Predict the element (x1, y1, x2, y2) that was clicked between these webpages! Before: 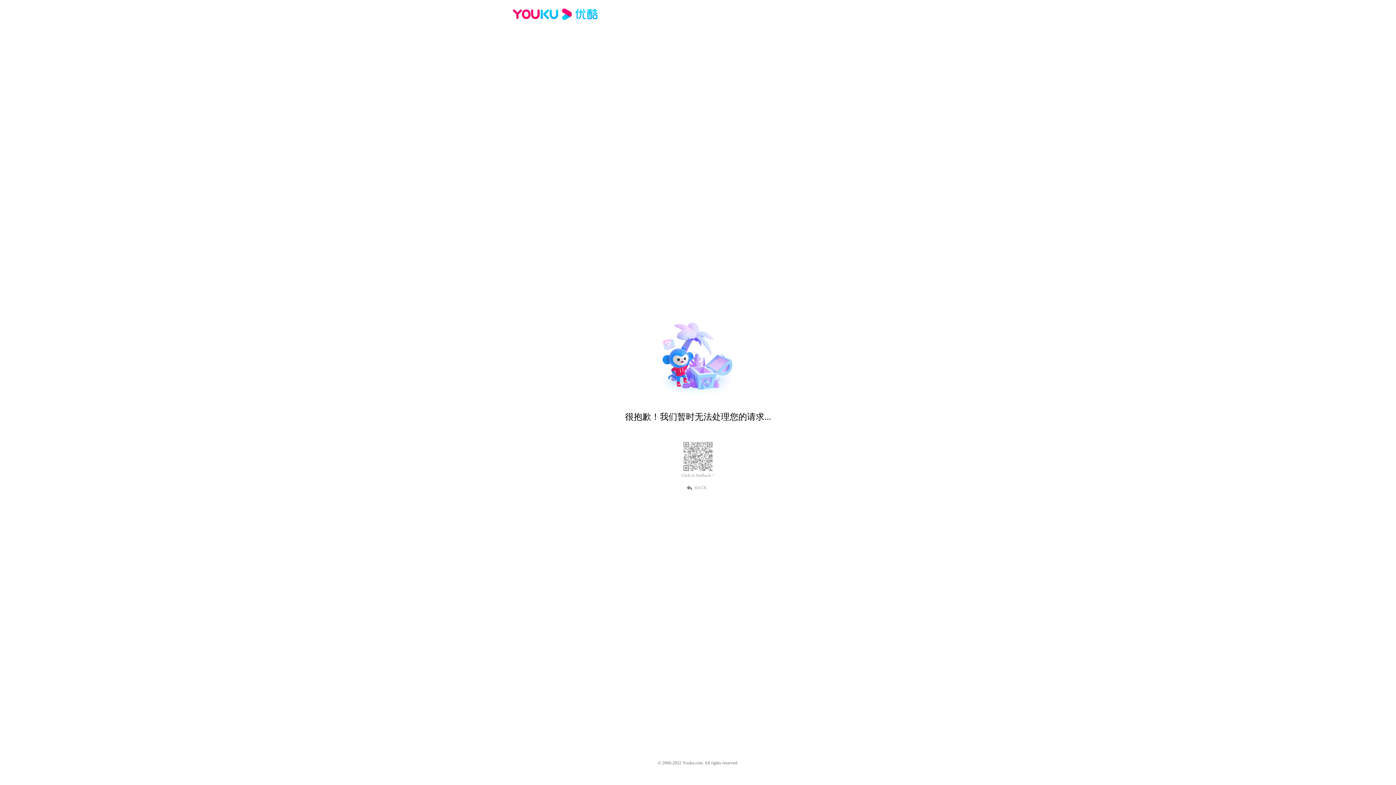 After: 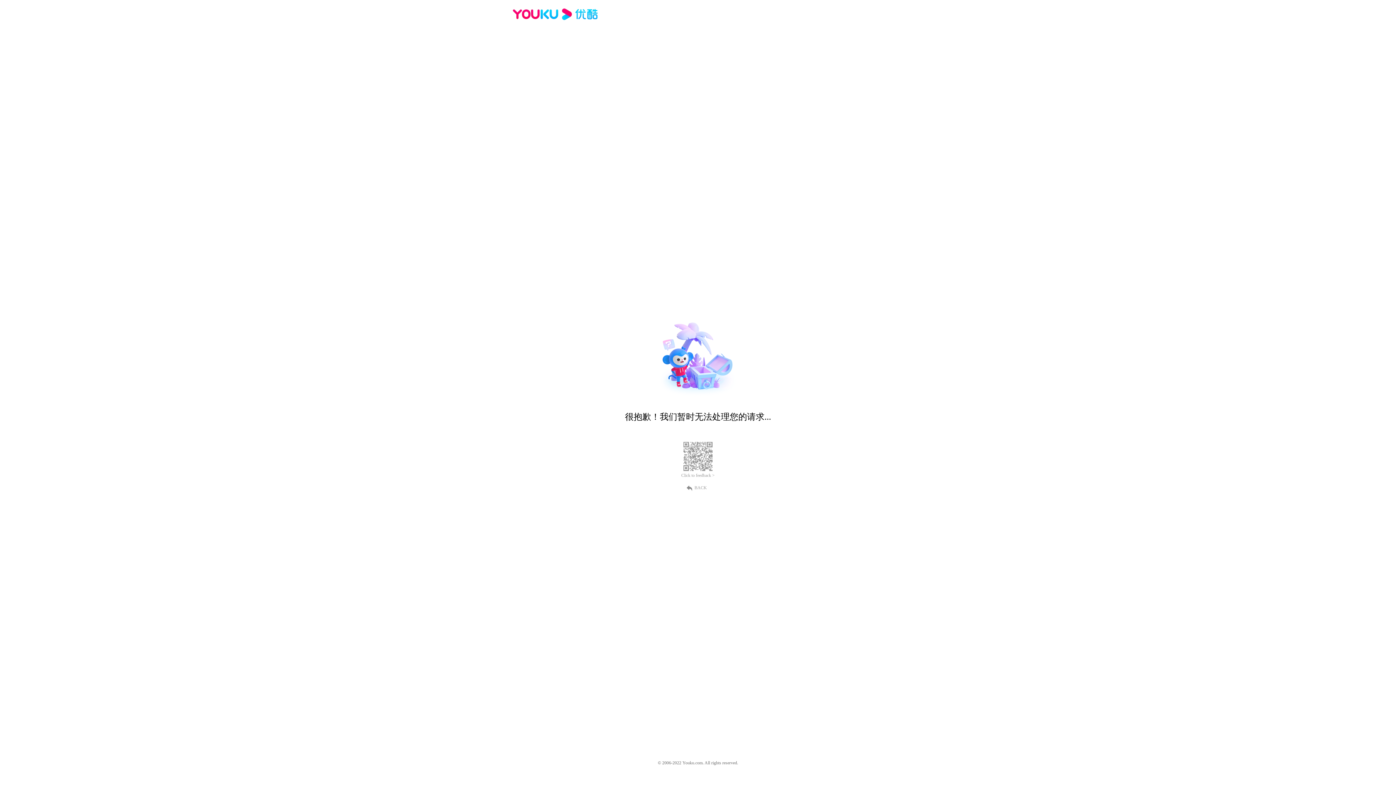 Action: label: Click to feedback > bbox: (681, 473, 714, 478)